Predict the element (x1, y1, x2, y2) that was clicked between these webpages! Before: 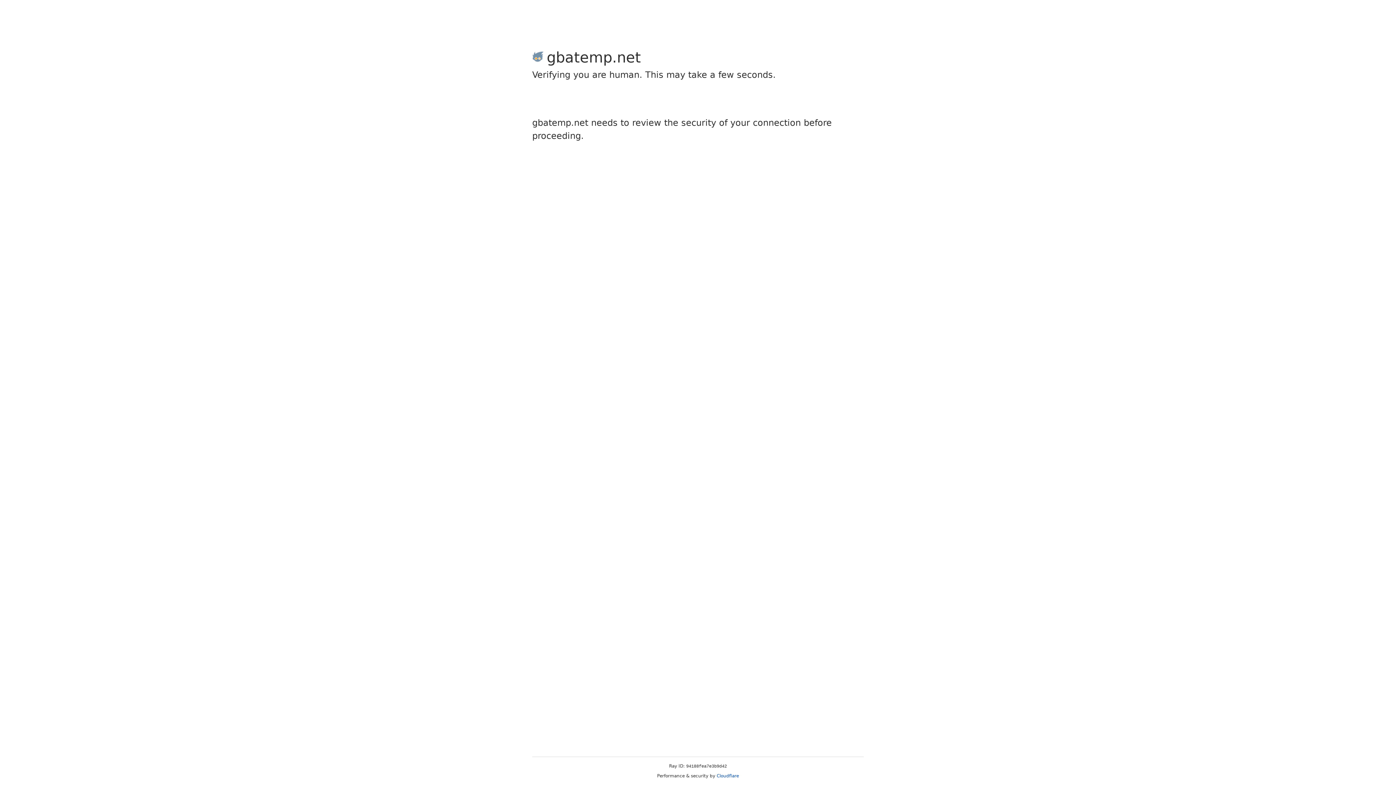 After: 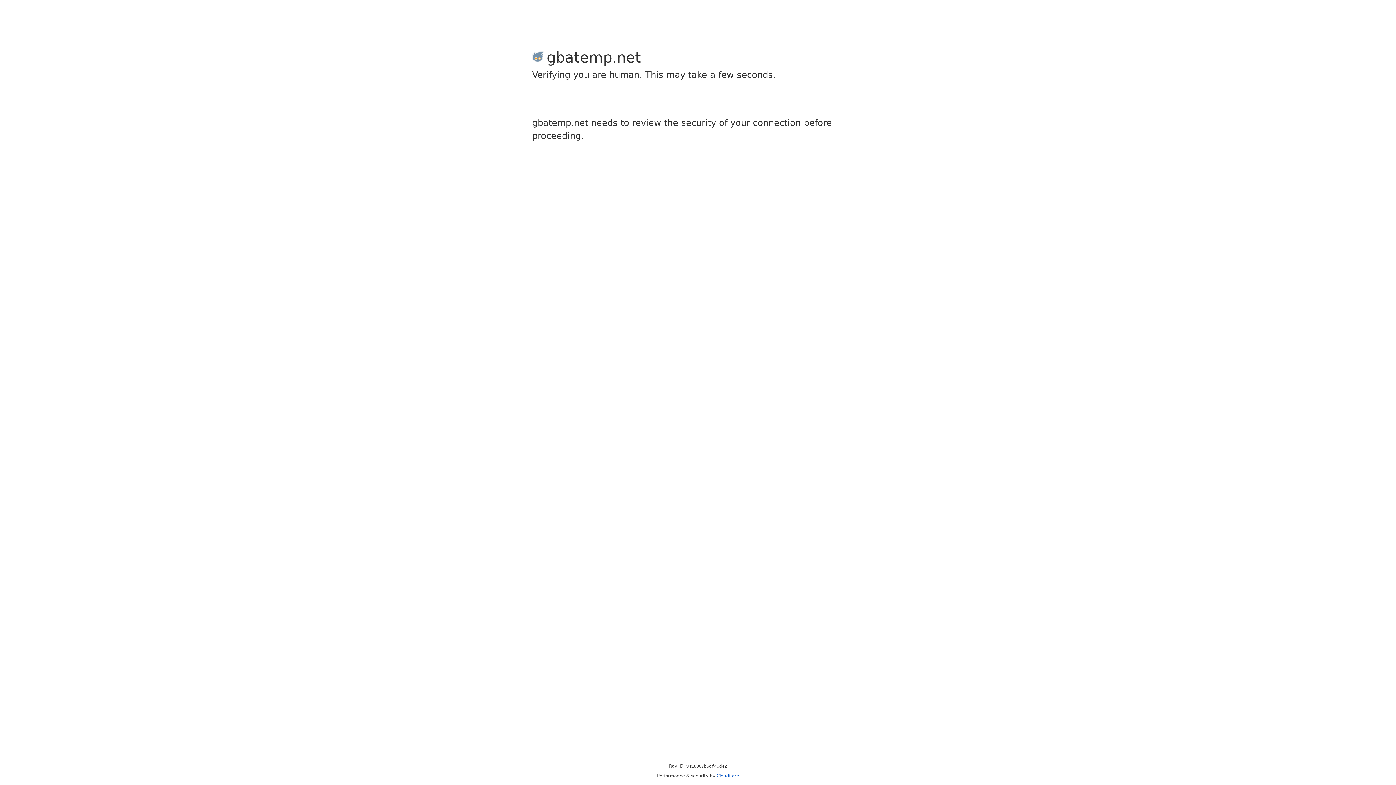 Action: bbox: (716, 773, 739, 778) label: Cloudflare